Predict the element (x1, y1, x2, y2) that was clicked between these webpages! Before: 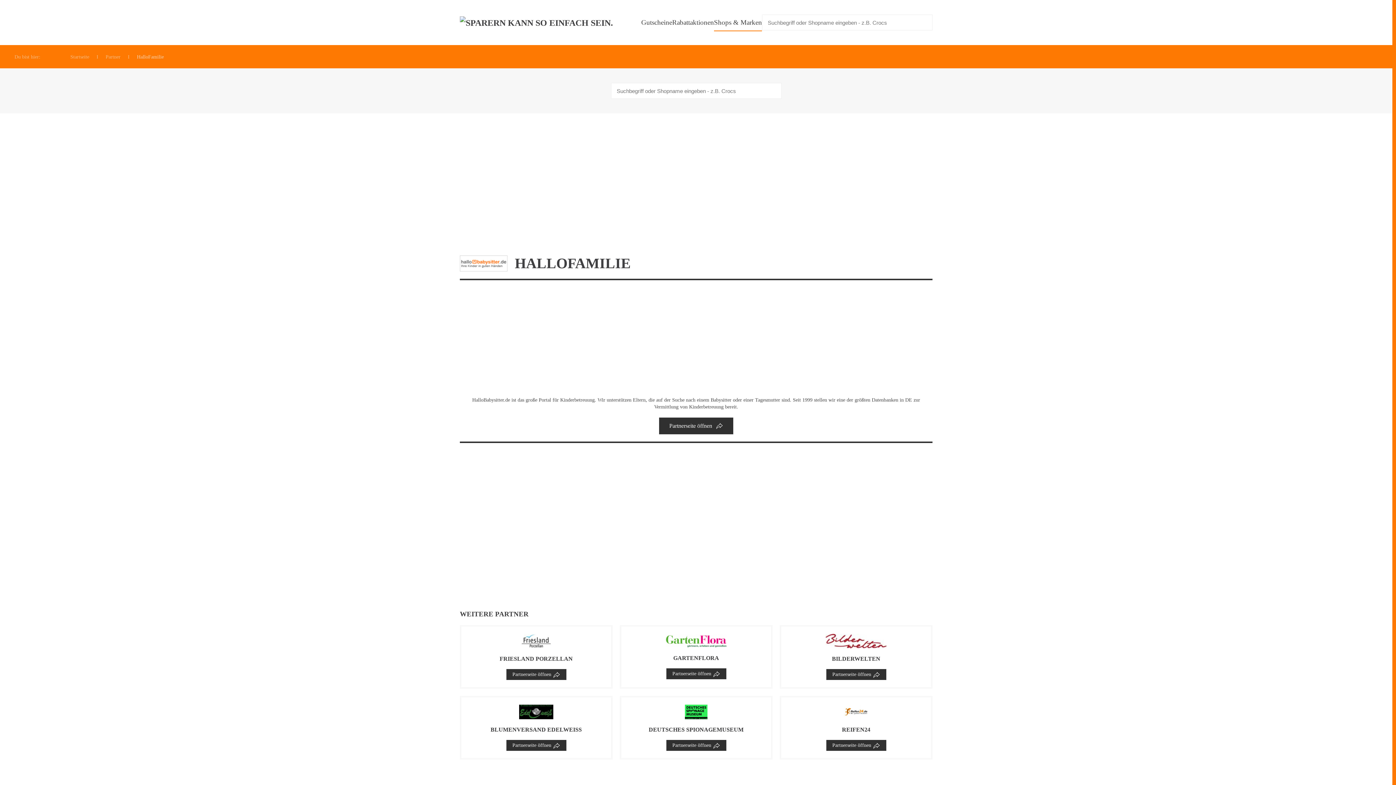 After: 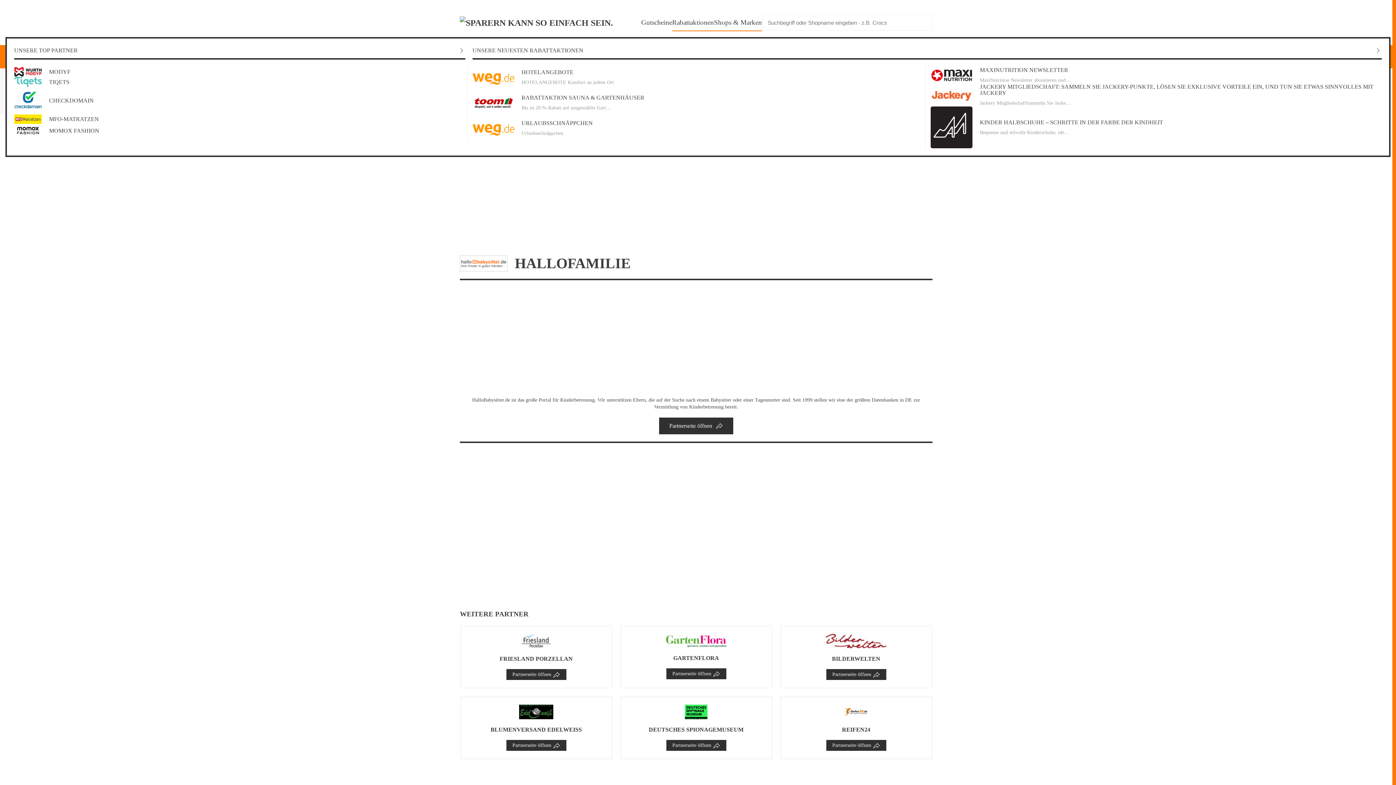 Action: label: Rabattaktionen bbox: (672, 8, 714, 37)